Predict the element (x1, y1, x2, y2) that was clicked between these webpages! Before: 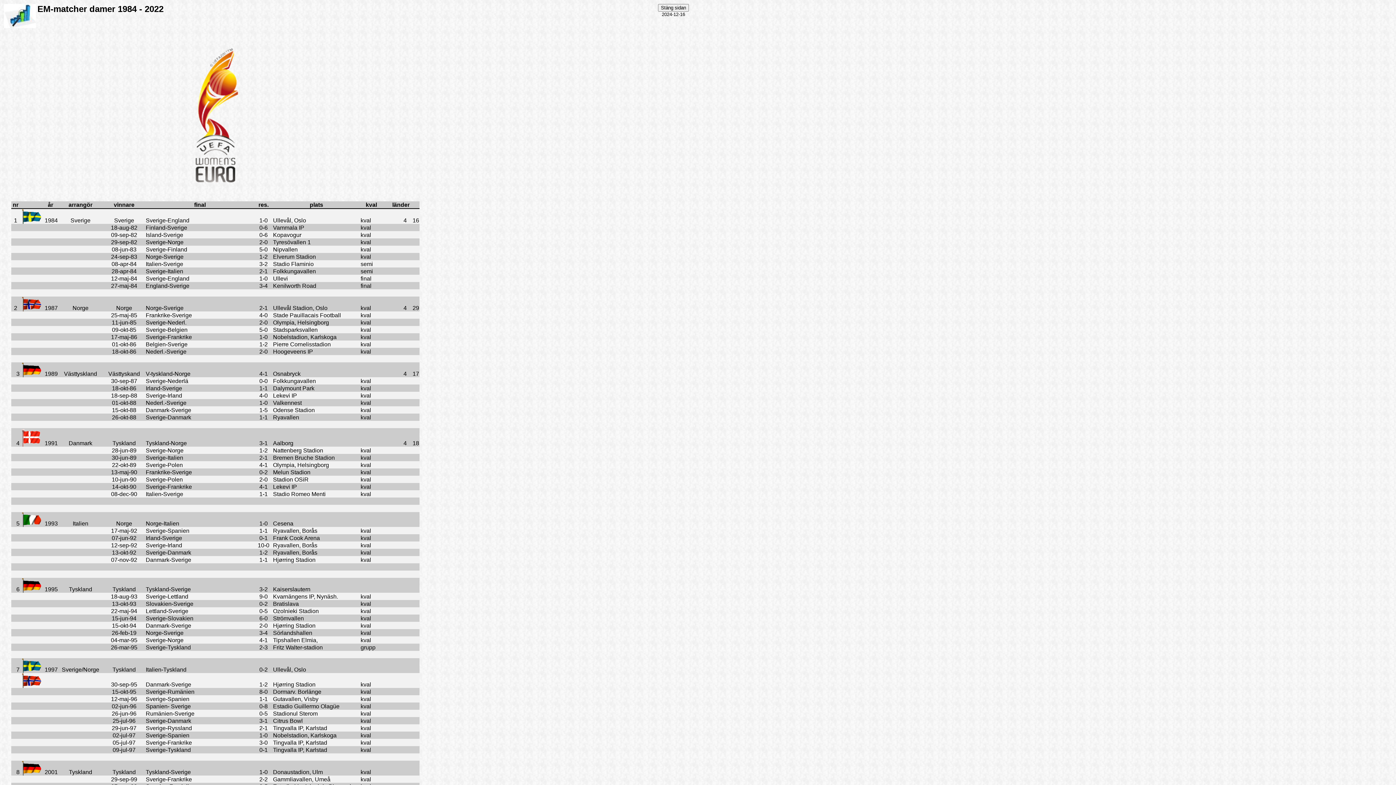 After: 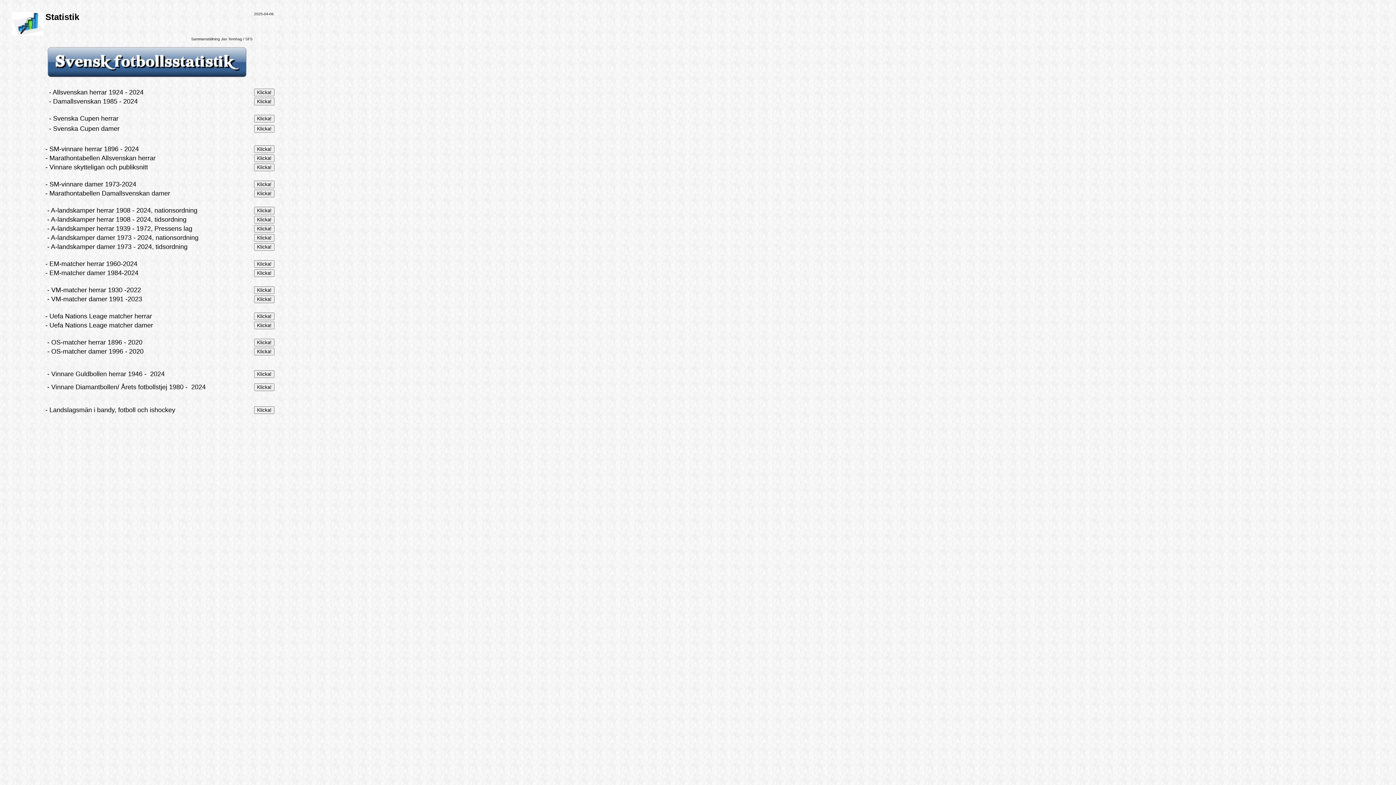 Action: bbox: (658, 4, 689, 10)